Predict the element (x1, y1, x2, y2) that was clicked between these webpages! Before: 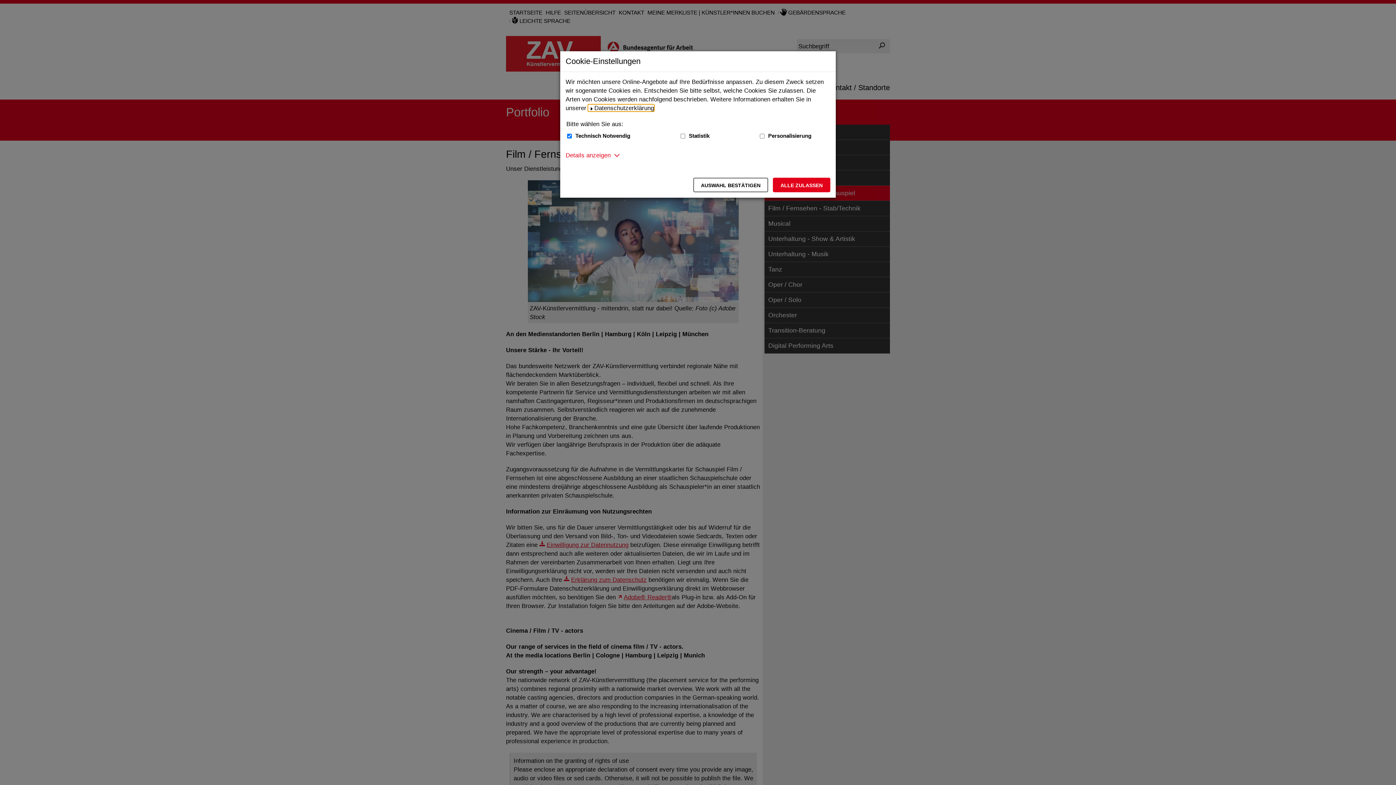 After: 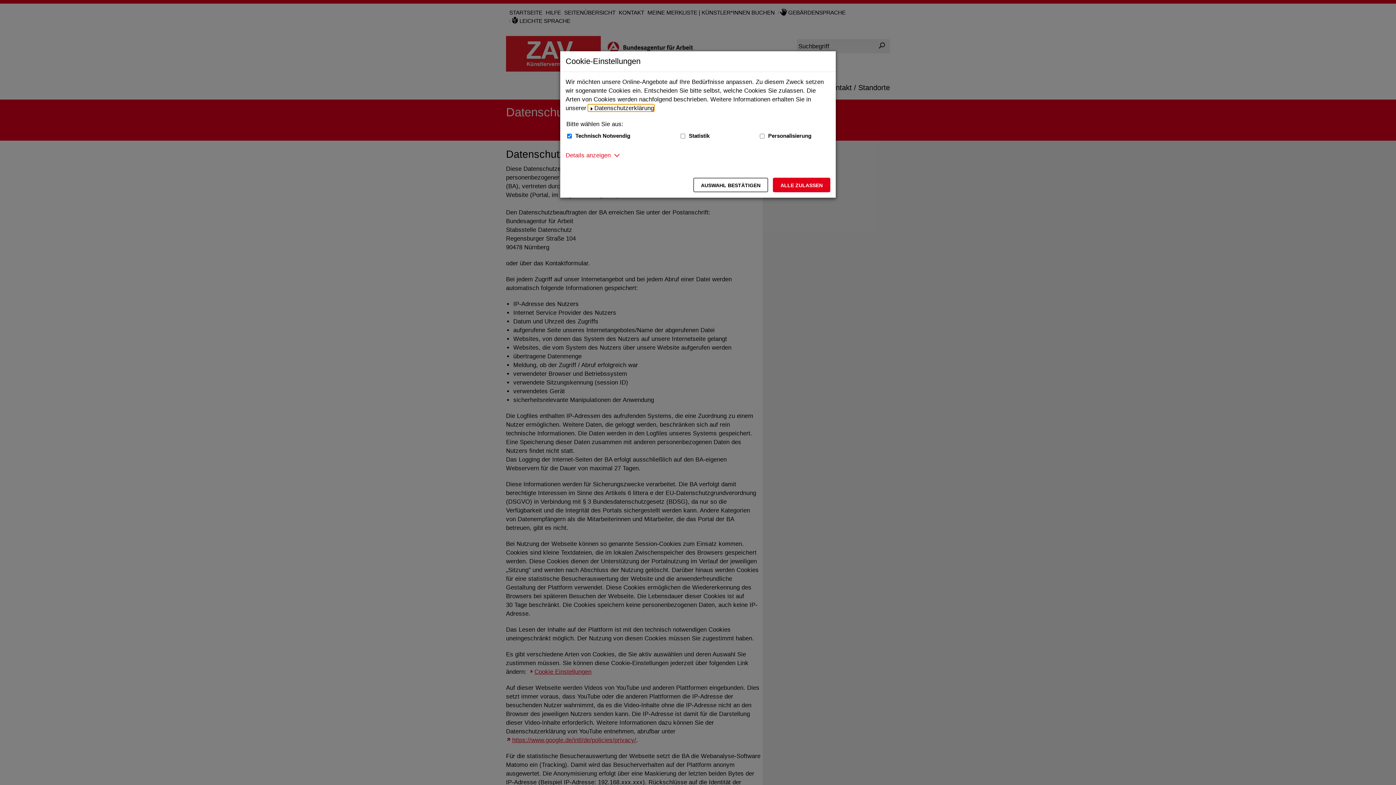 Action: label: Datenschutzerklärung bbox: (588, 104, 654, 111)